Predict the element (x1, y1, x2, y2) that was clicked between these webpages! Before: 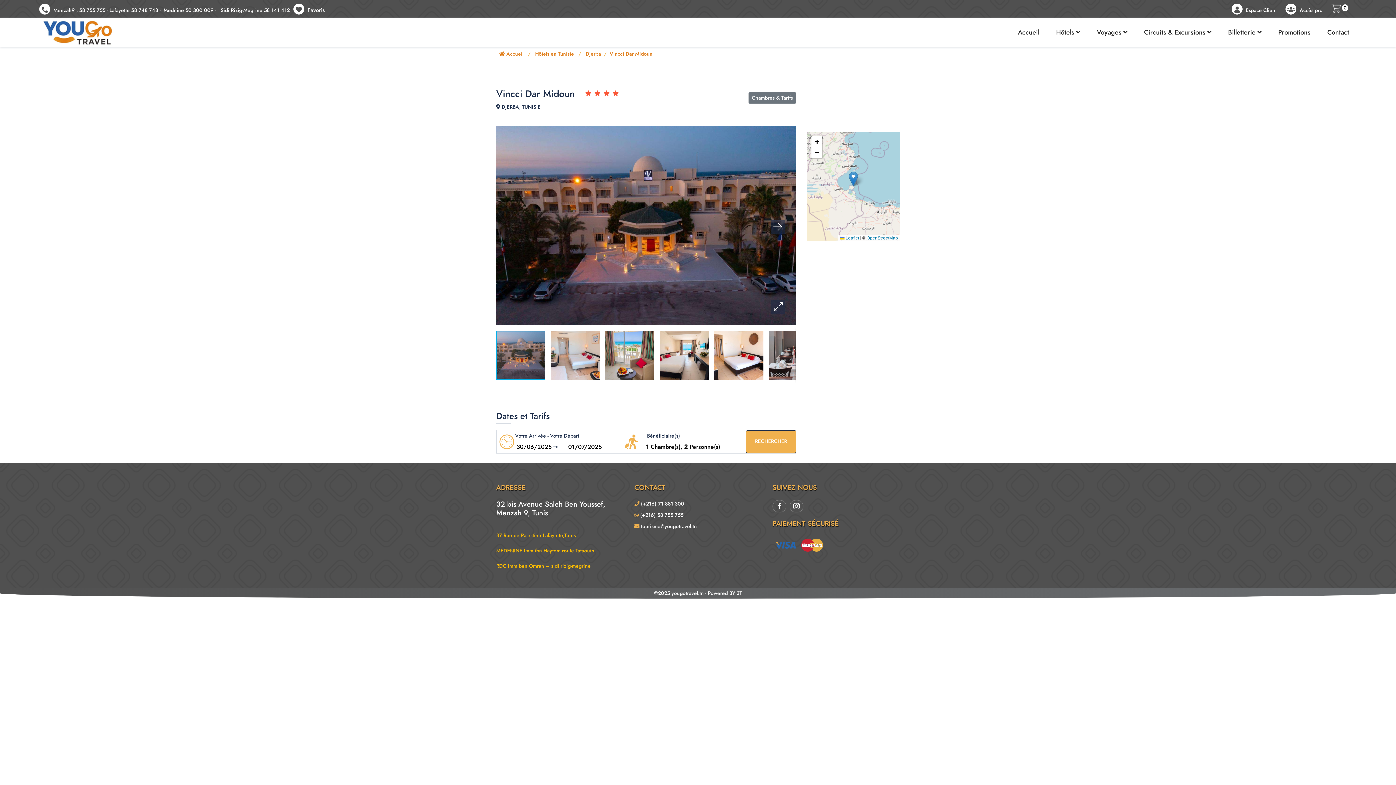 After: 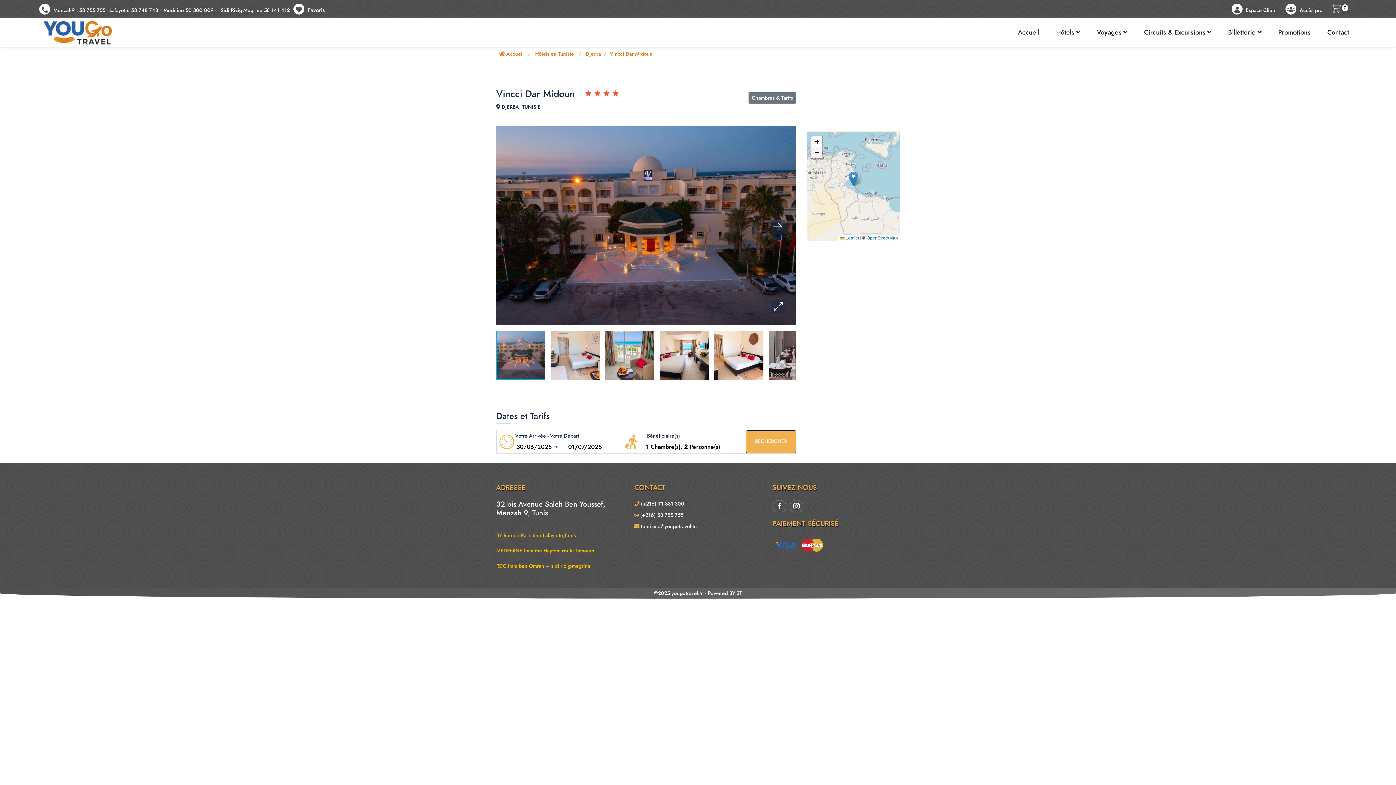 Action: bbox: (811, 147, 822, 158) label: Zoom out